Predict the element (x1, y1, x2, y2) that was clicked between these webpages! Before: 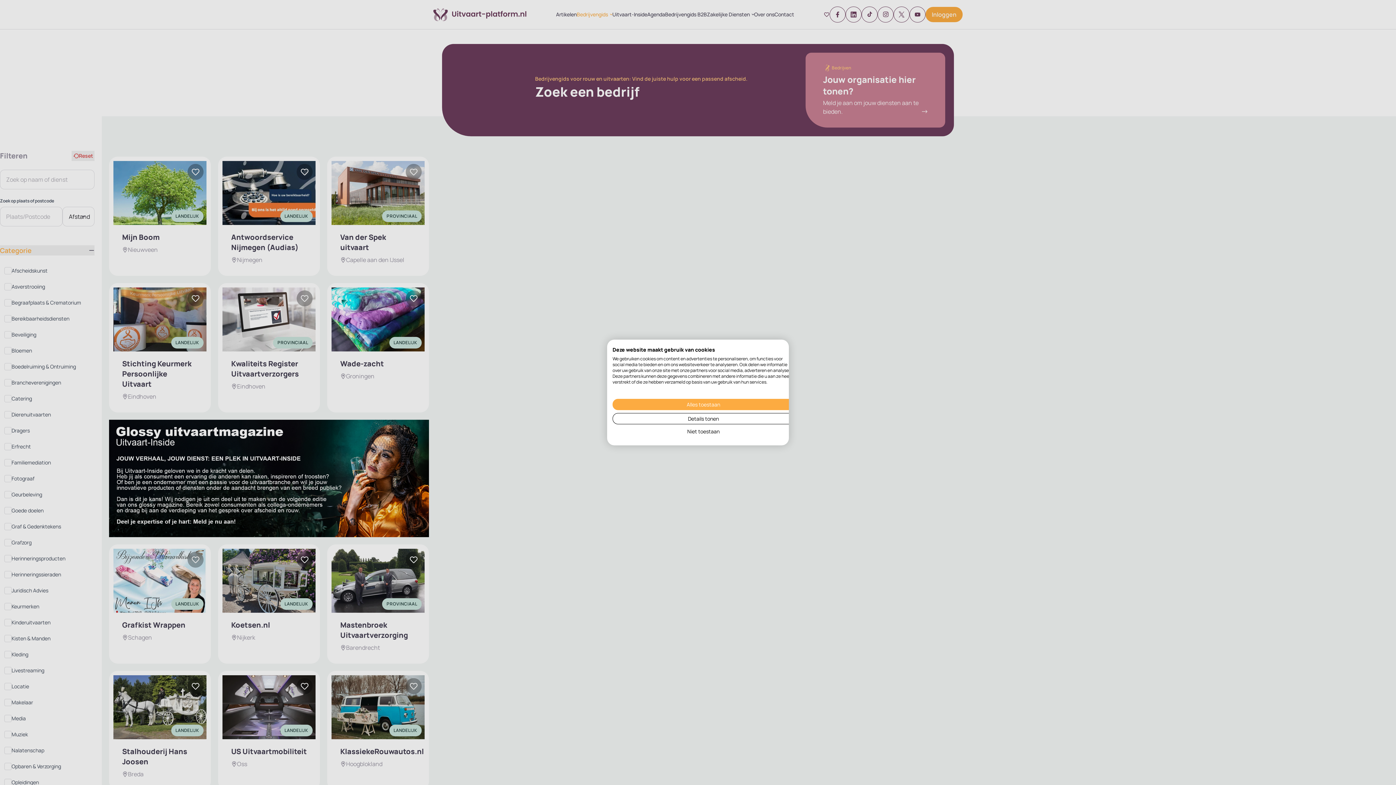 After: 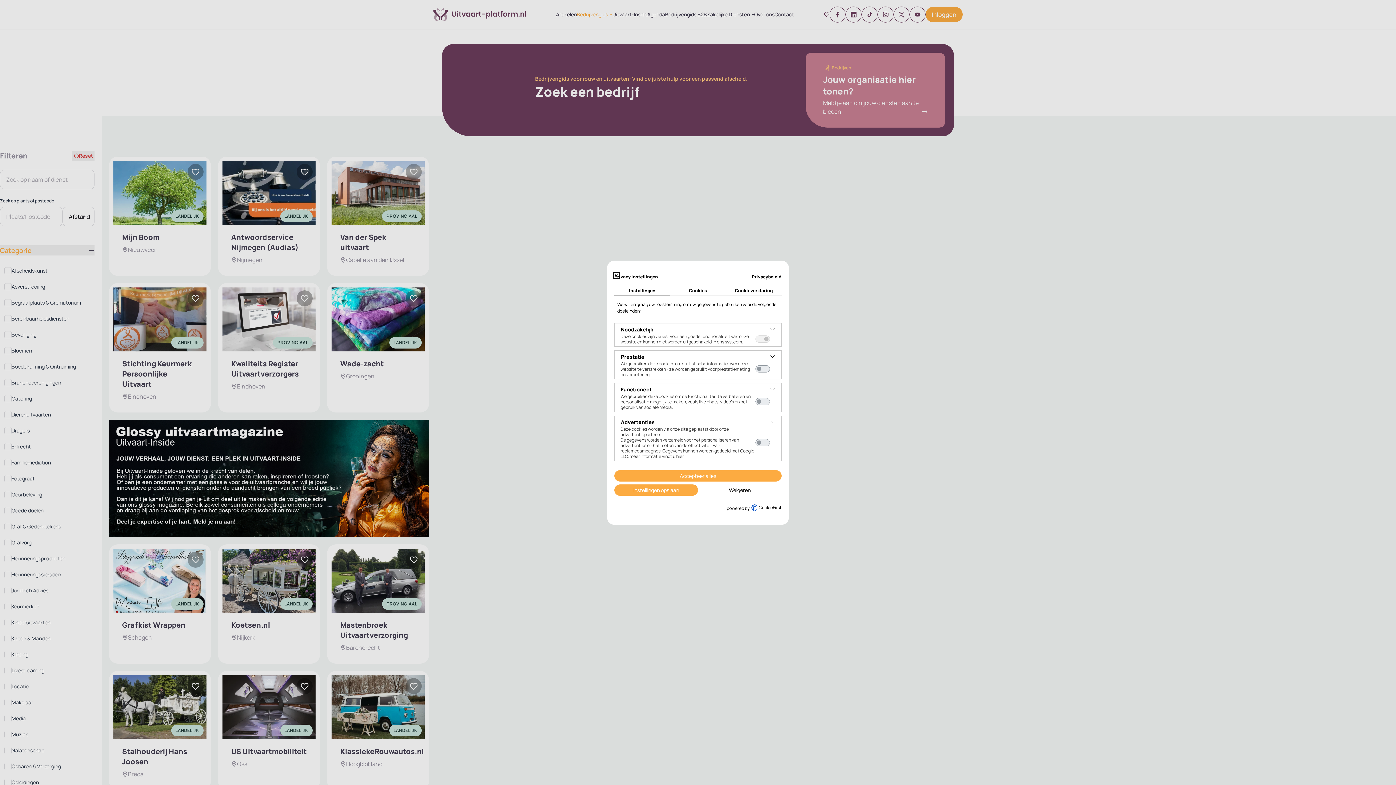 Action: label: Pas cookie voorkeuren aan bbox: (612, 413, 794, 424)